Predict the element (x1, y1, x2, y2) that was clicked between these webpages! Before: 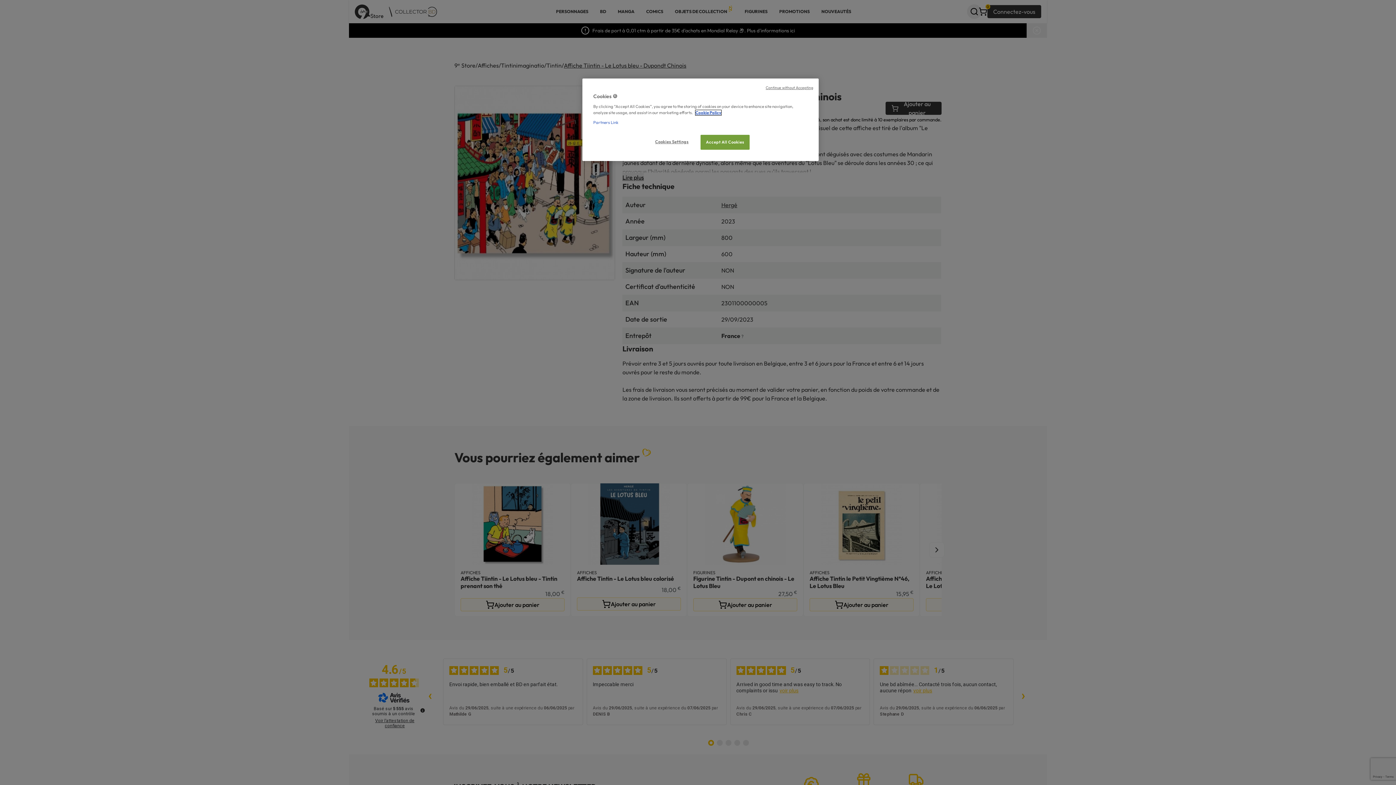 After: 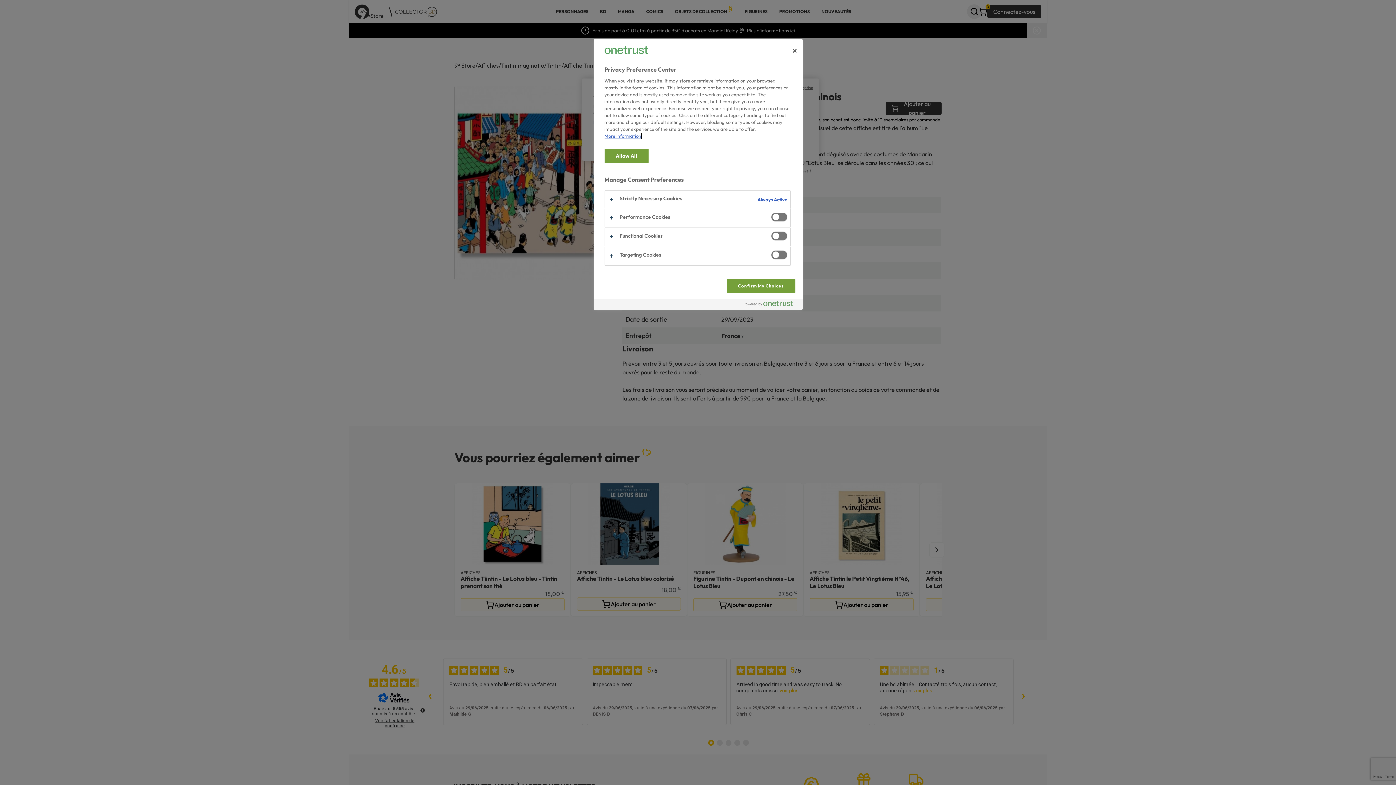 Action: bbox: (647, 134, 696, 149) label: Cookies Settings